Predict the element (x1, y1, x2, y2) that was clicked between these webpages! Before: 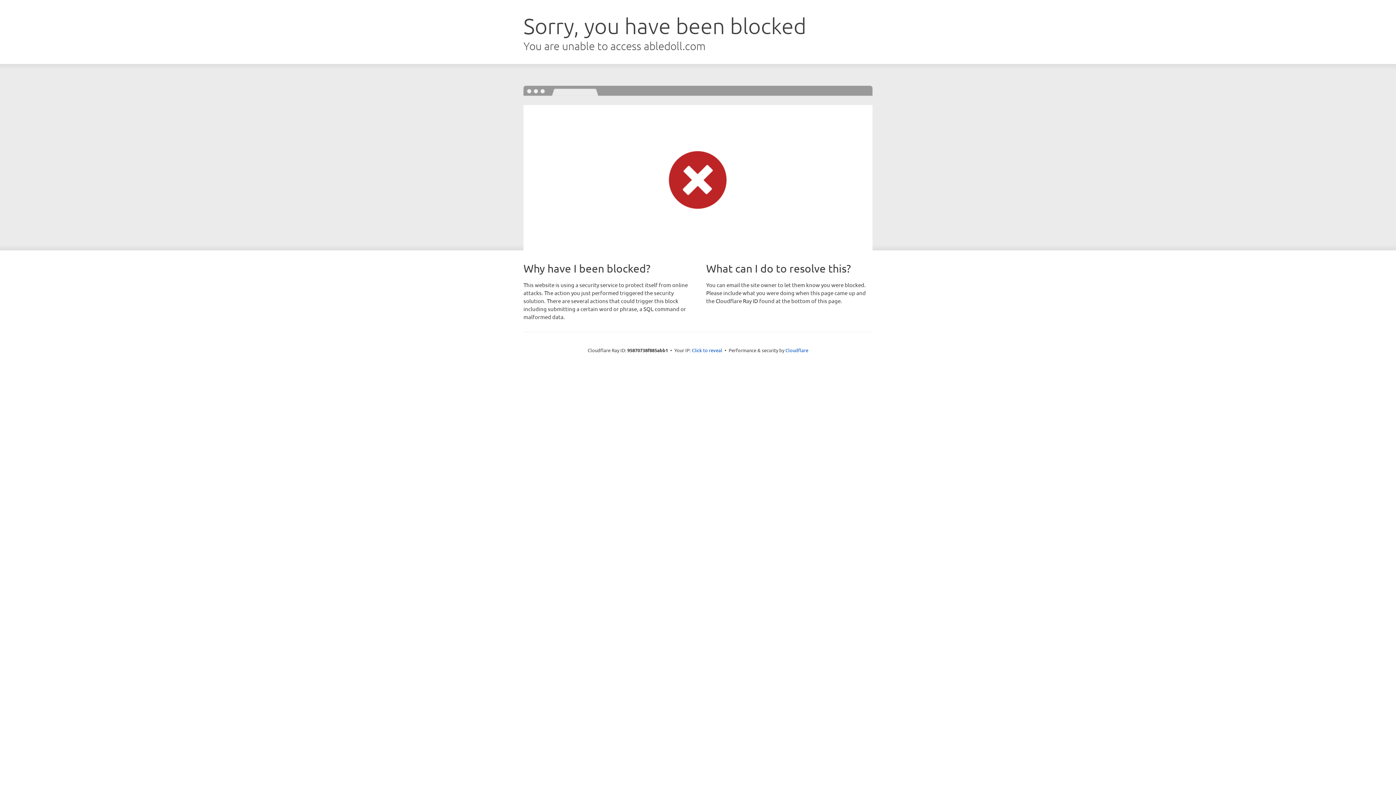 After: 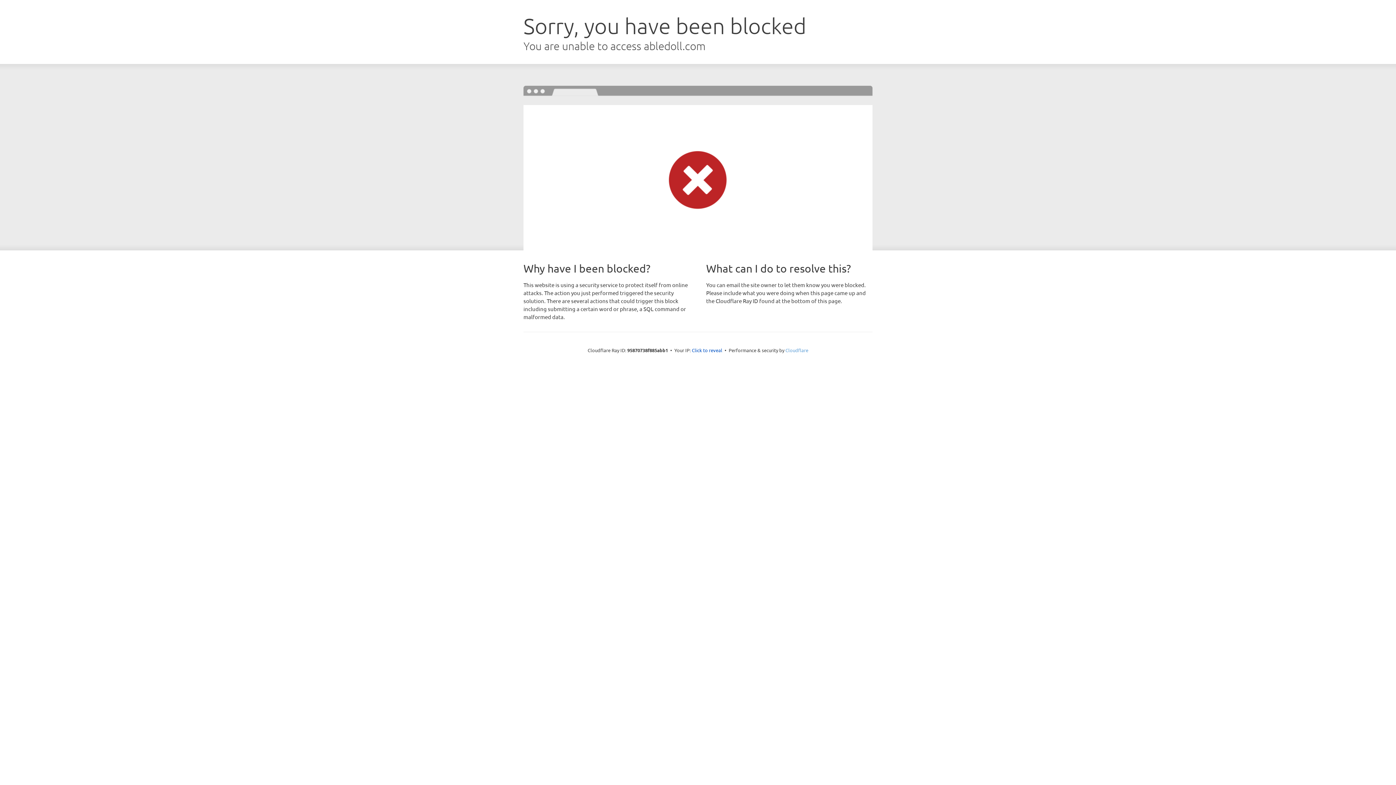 Action: label: Cloudflare bbox: (785, 347, 808, 353)